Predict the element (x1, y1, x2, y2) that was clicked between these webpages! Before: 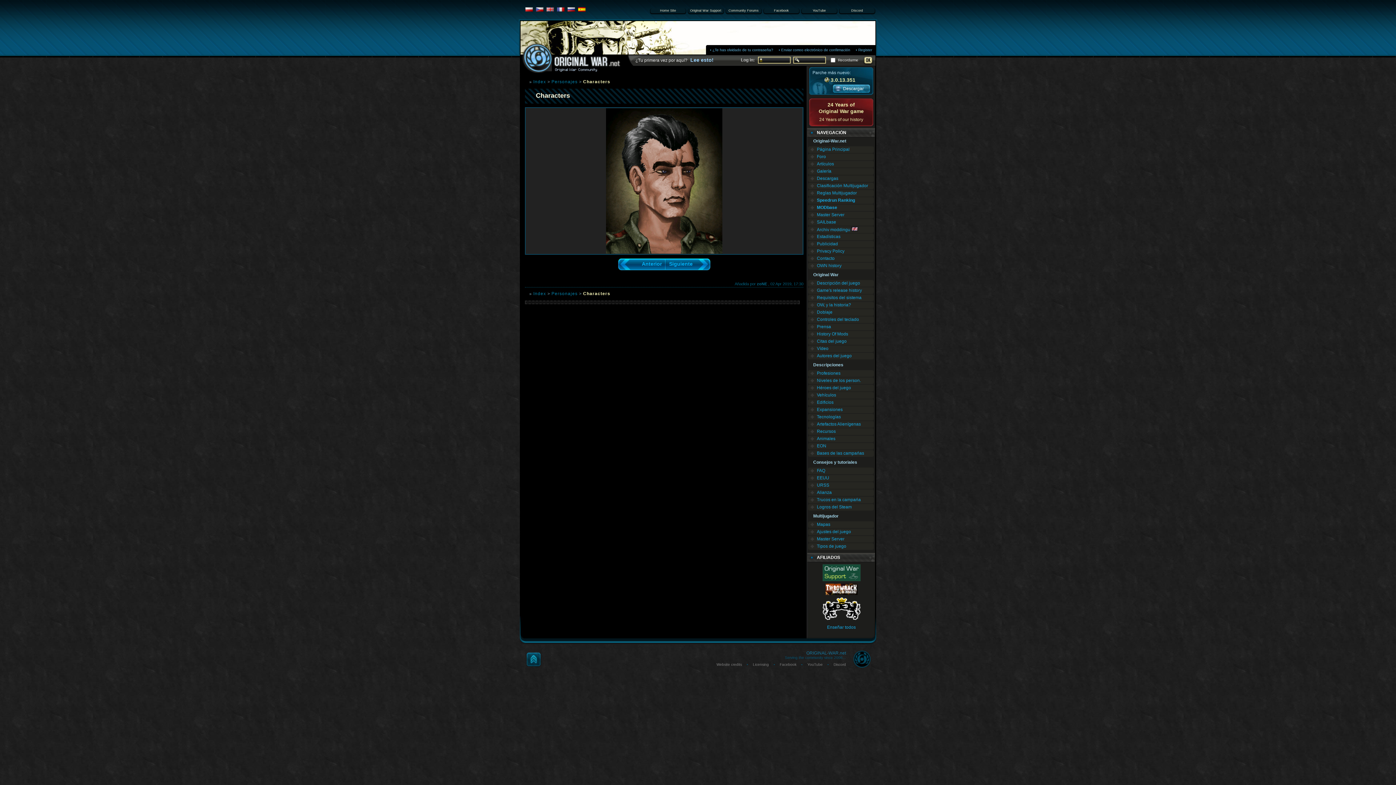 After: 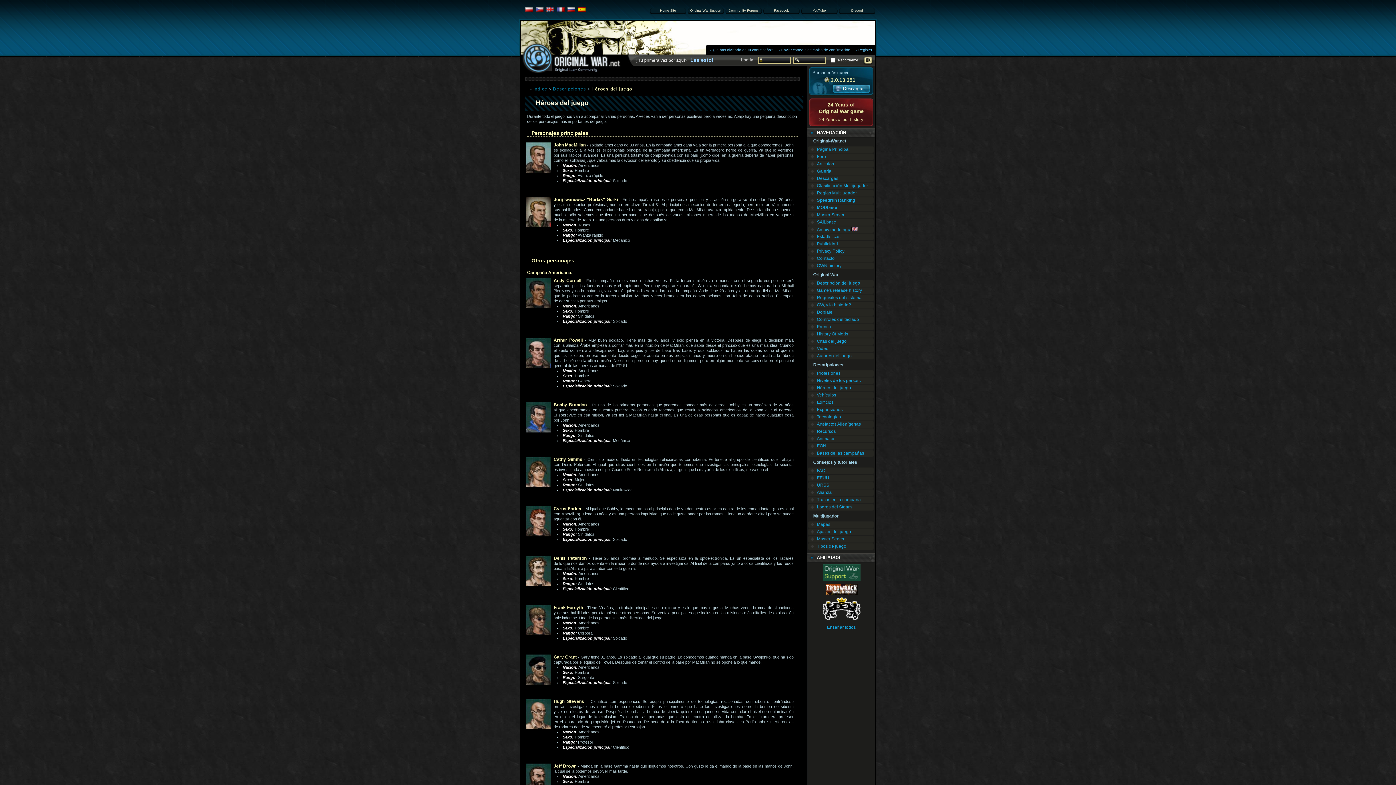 Action: label: Héroes del juego bbox: (808, 384, 874, 392)